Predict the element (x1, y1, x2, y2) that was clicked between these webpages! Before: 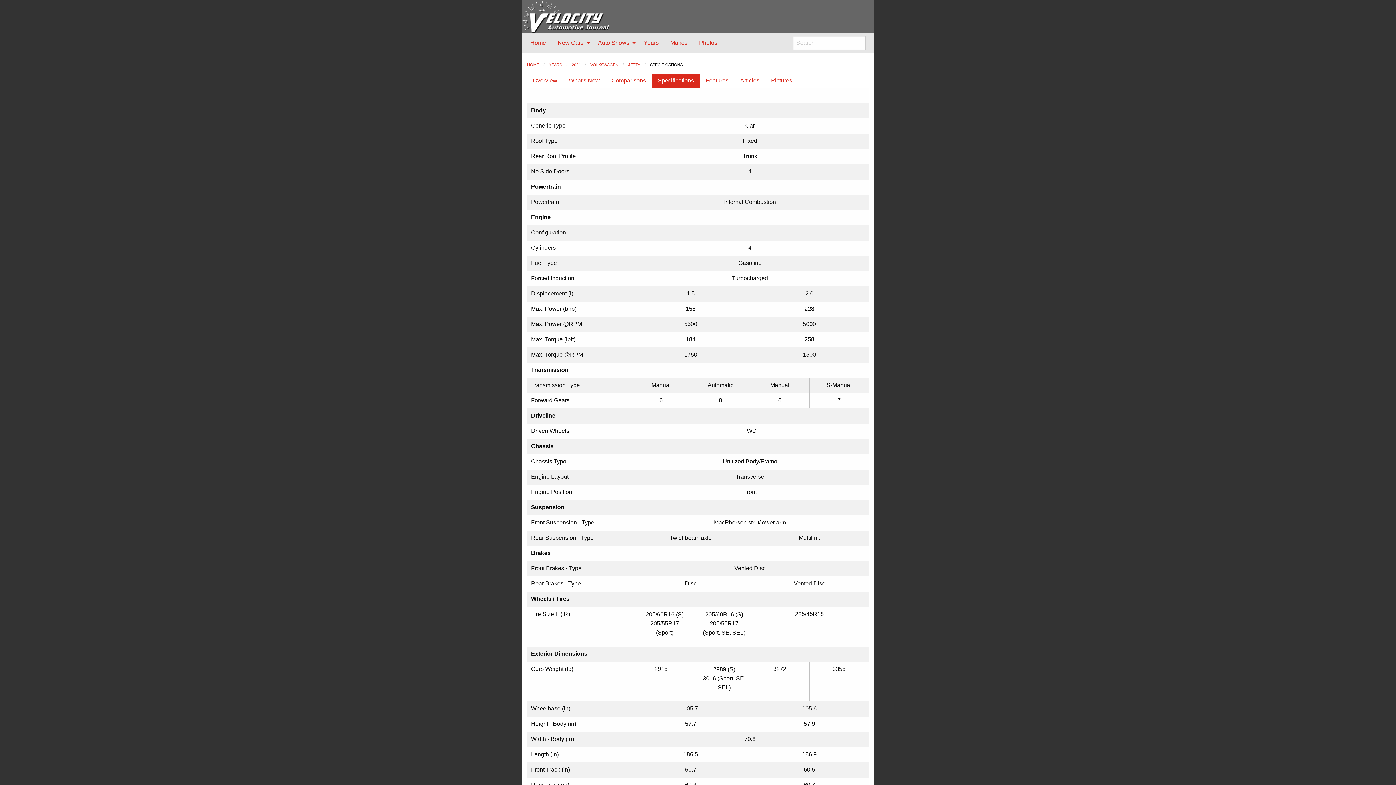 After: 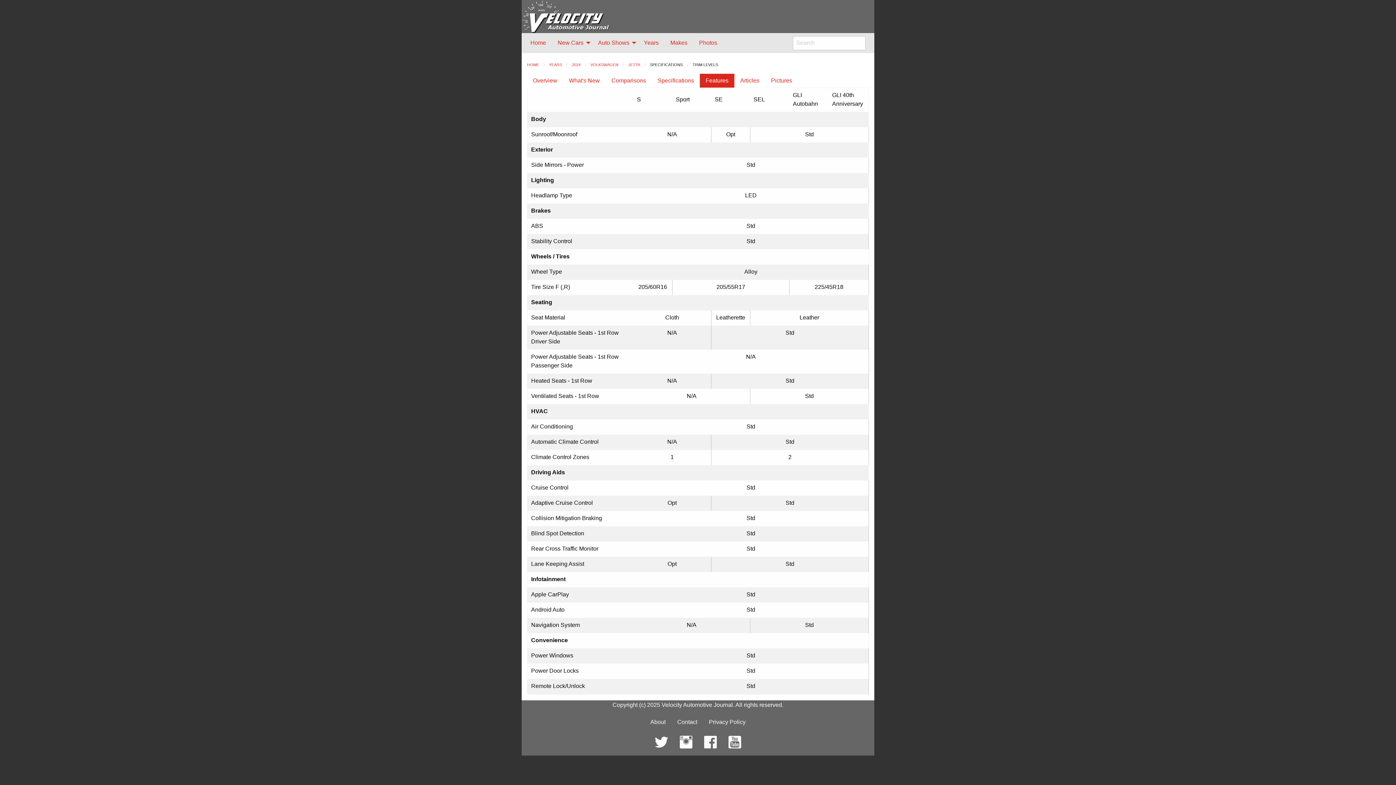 Action: label: Features bbox: (700, 73, 734, 87)